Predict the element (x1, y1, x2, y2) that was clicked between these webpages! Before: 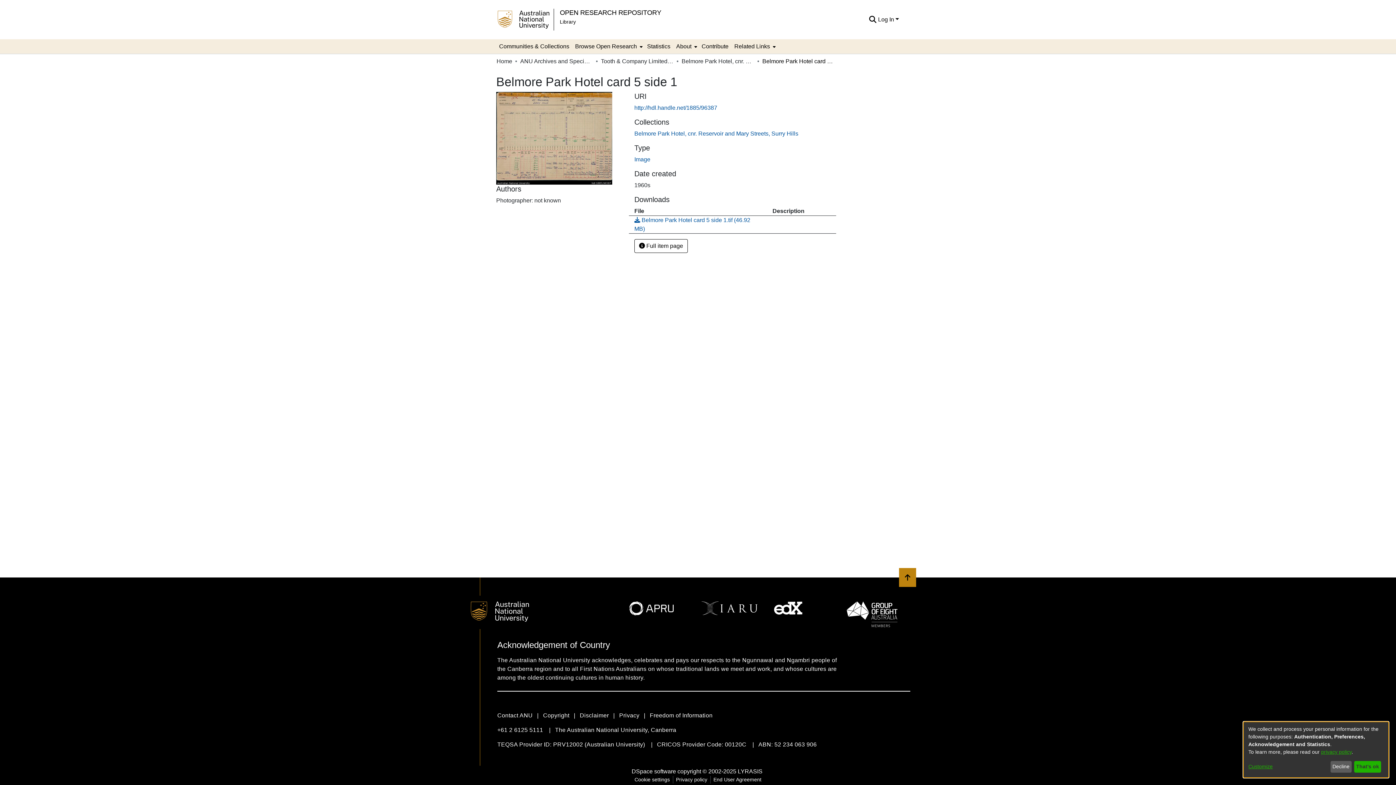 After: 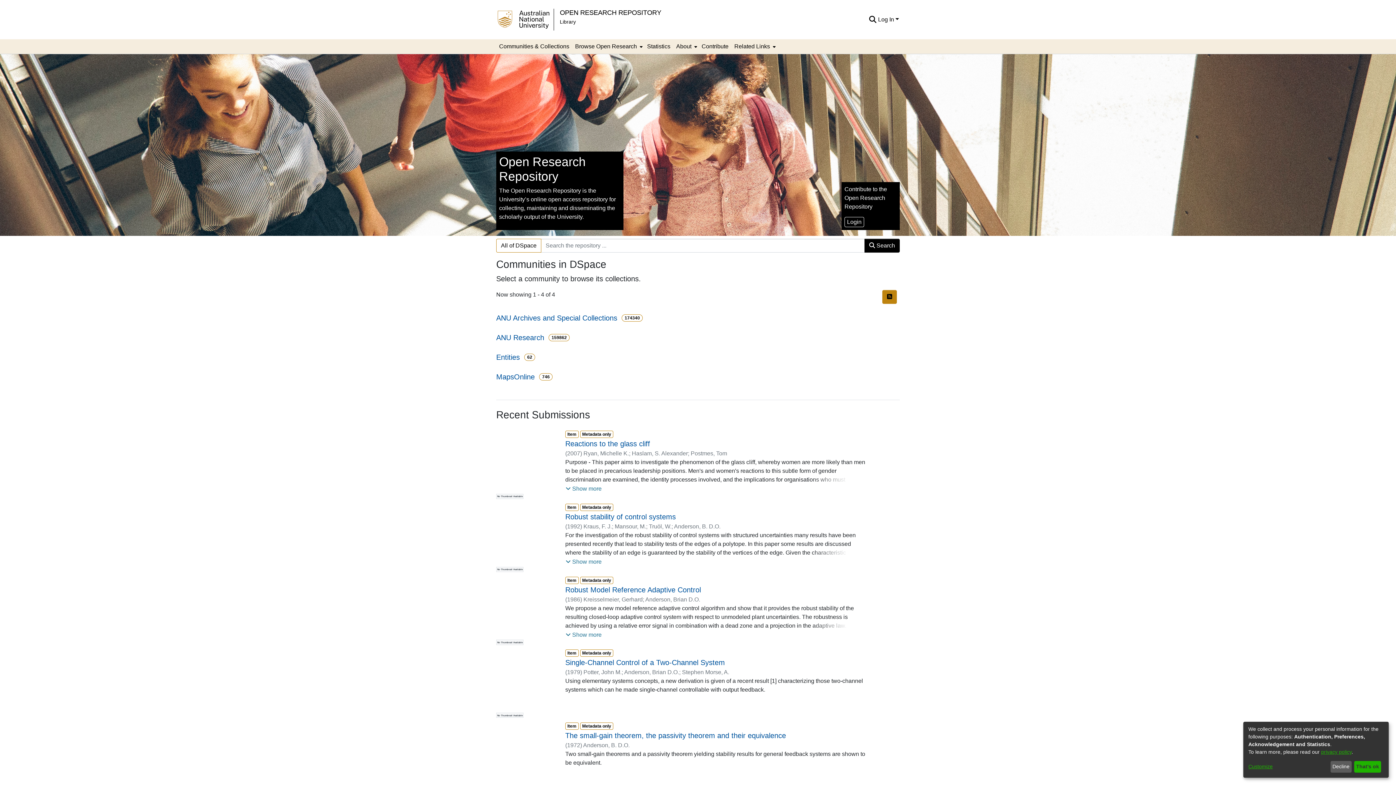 Action: label: Home bbox: (496, 57, 512, 65)